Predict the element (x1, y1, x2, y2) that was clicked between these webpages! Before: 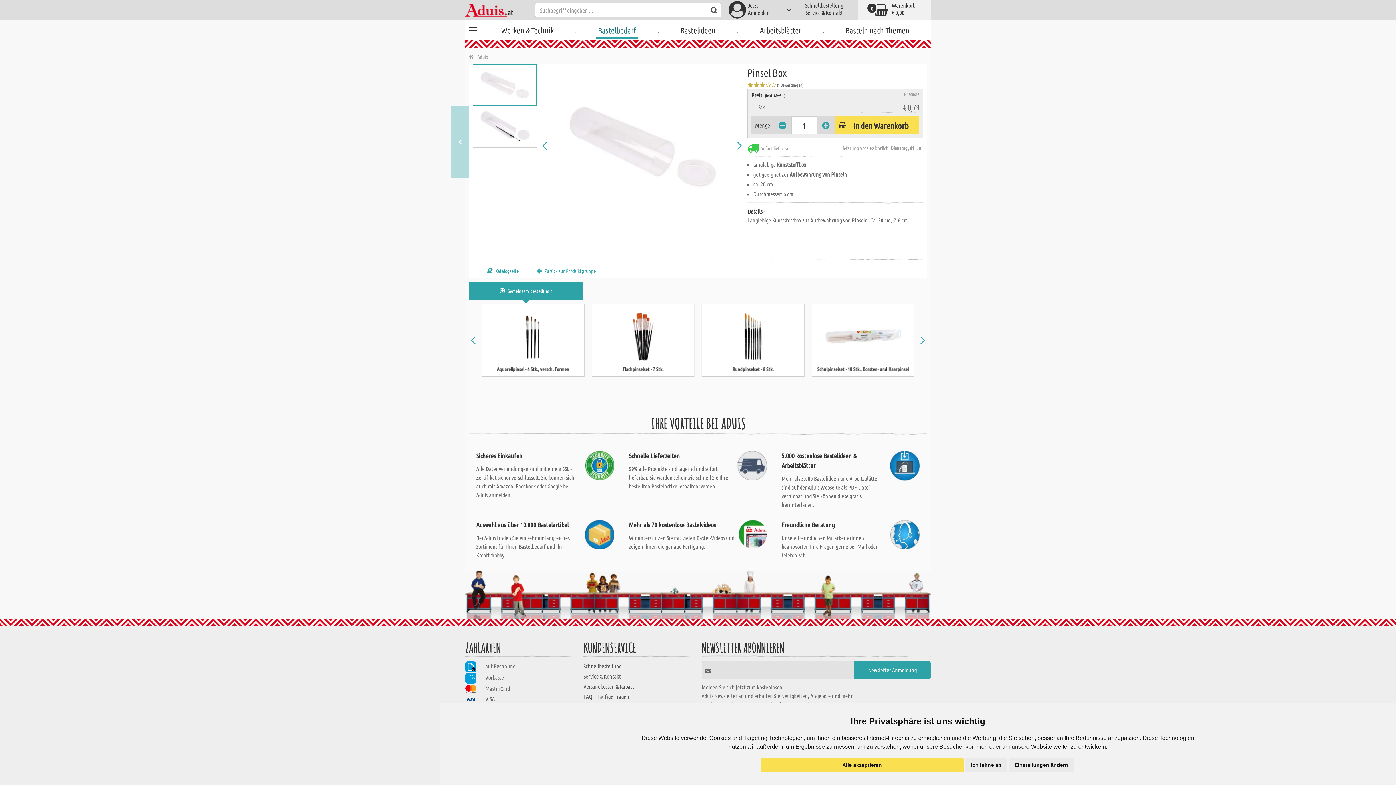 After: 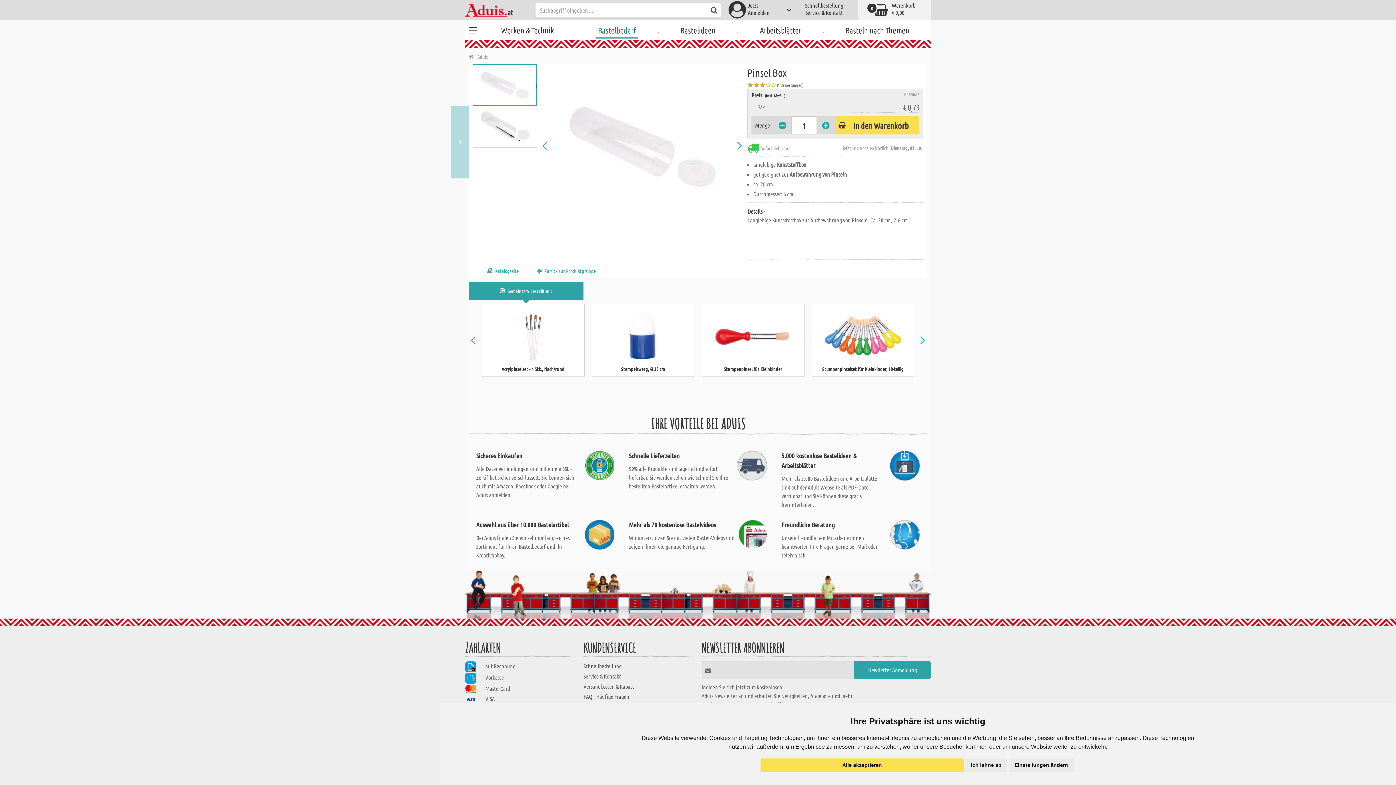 Action: bbox: (472, 64, 536, 105)